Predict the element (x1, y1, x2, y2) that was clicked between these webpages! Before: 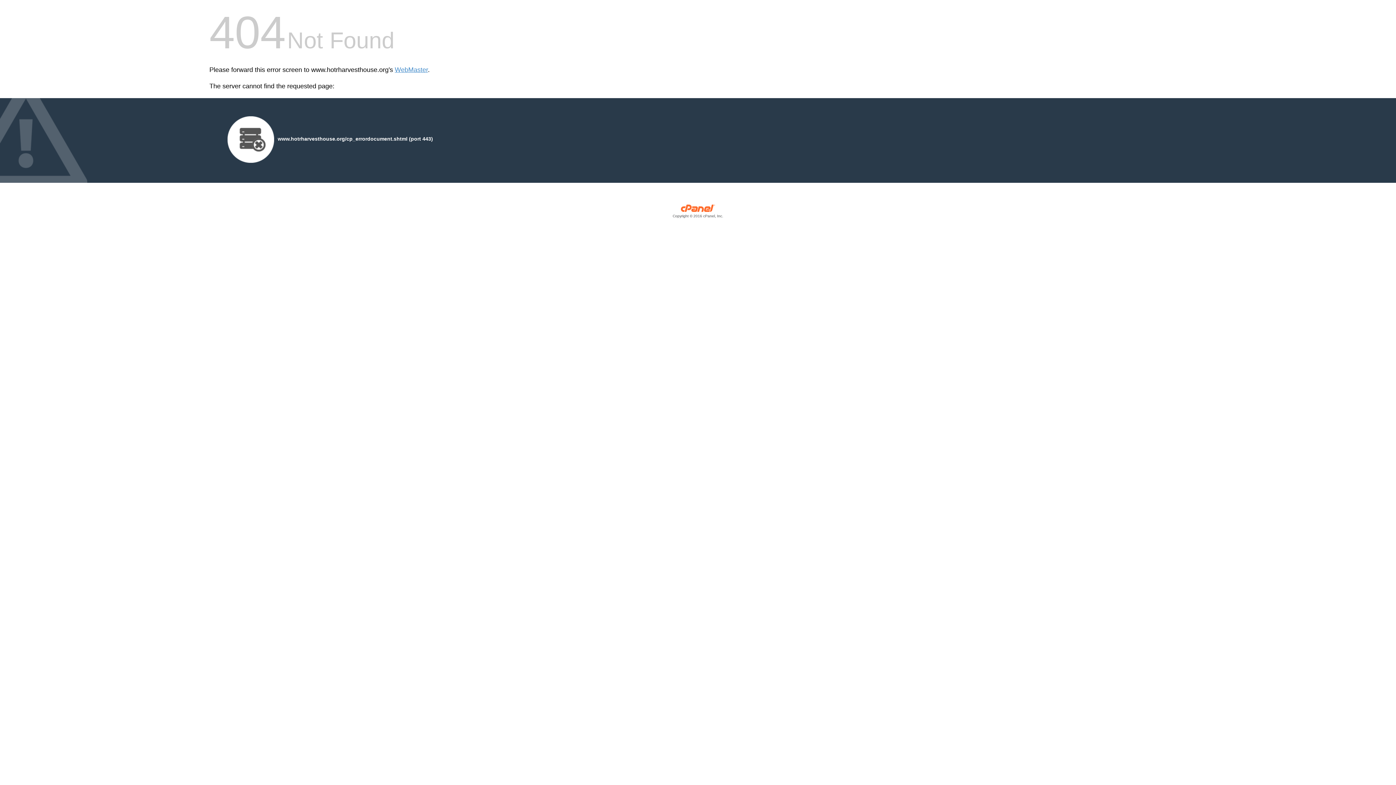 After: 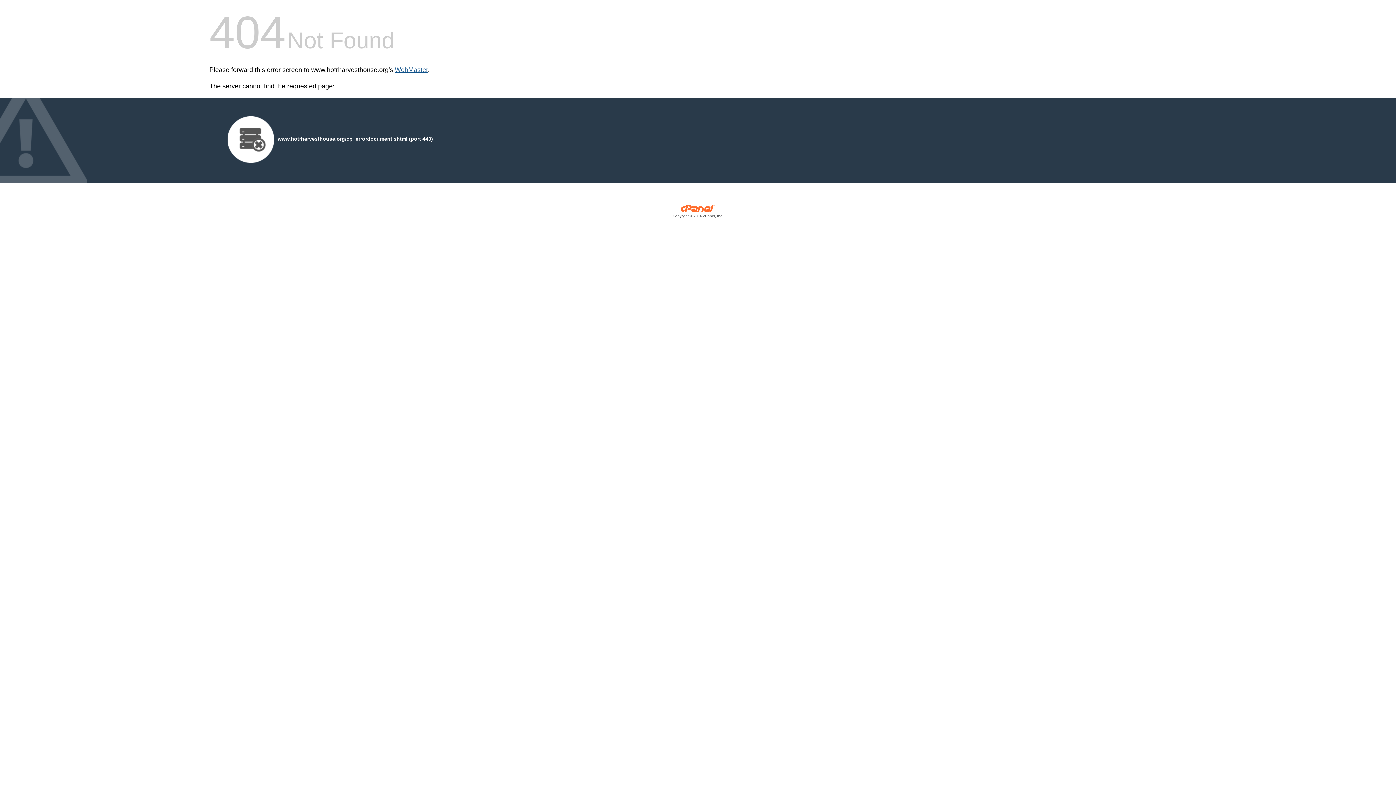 Action: bbox: (394, 66, 428, 73) label: WebMaster